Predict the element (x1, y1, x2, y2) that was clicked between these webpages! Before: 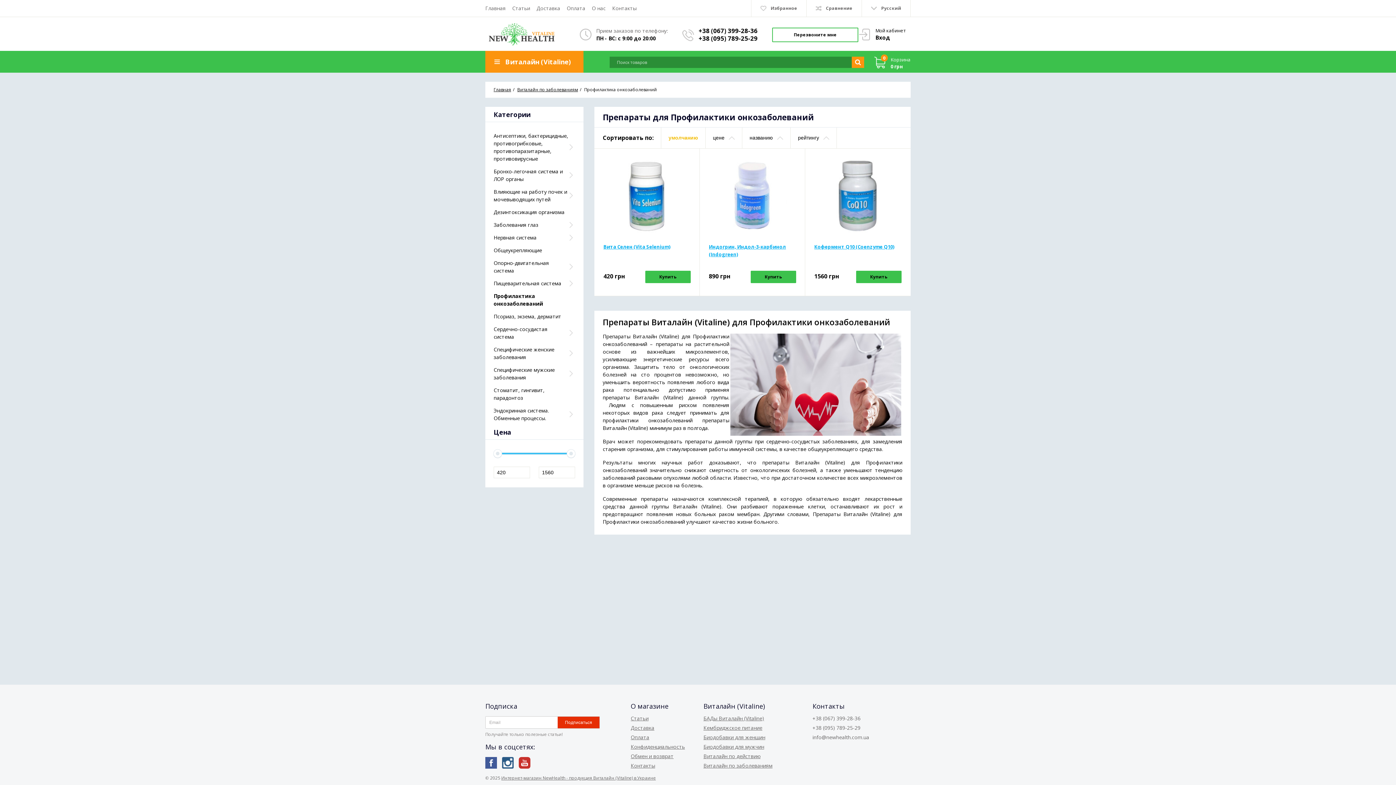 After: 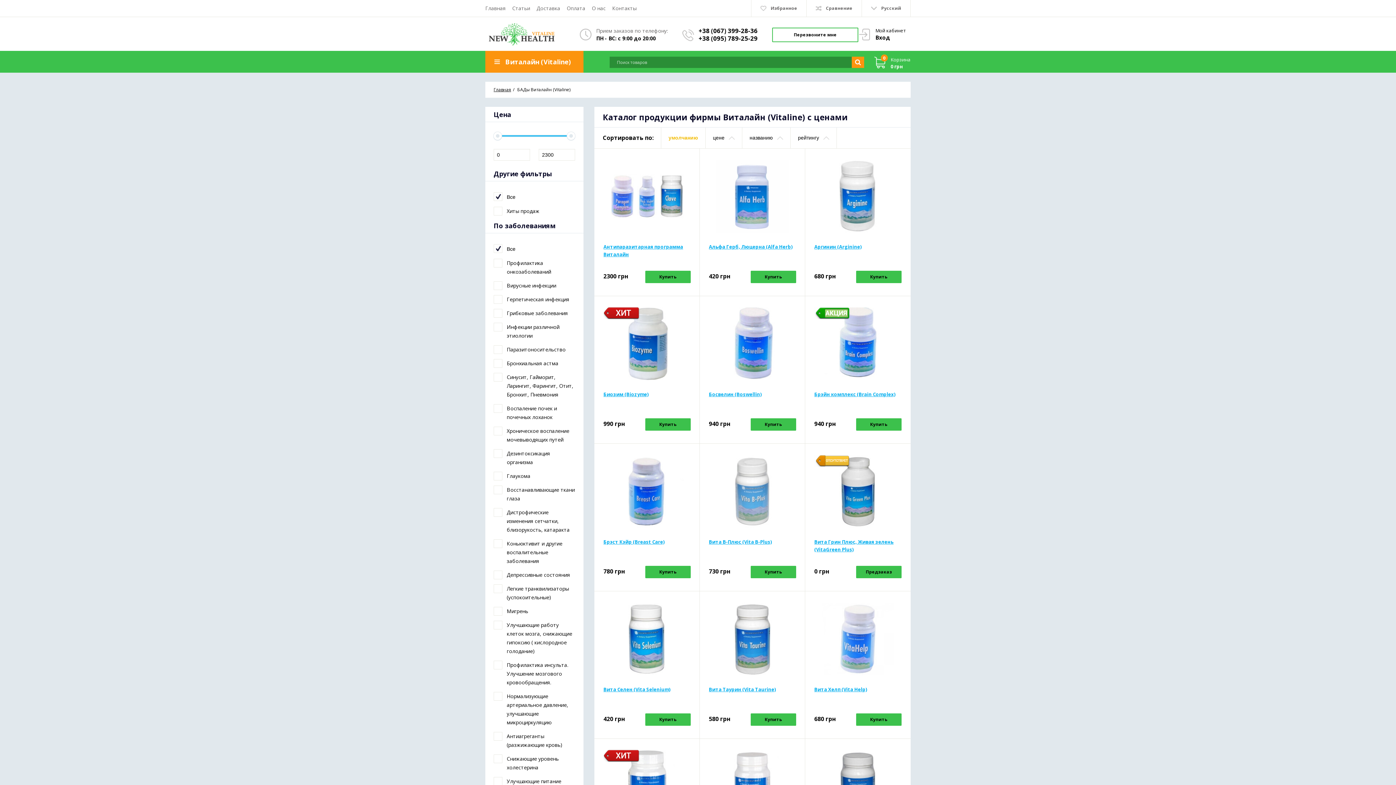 Action: bbox: (703, 715, 764, 722) label: БАДы Виталайн (Vitaline)